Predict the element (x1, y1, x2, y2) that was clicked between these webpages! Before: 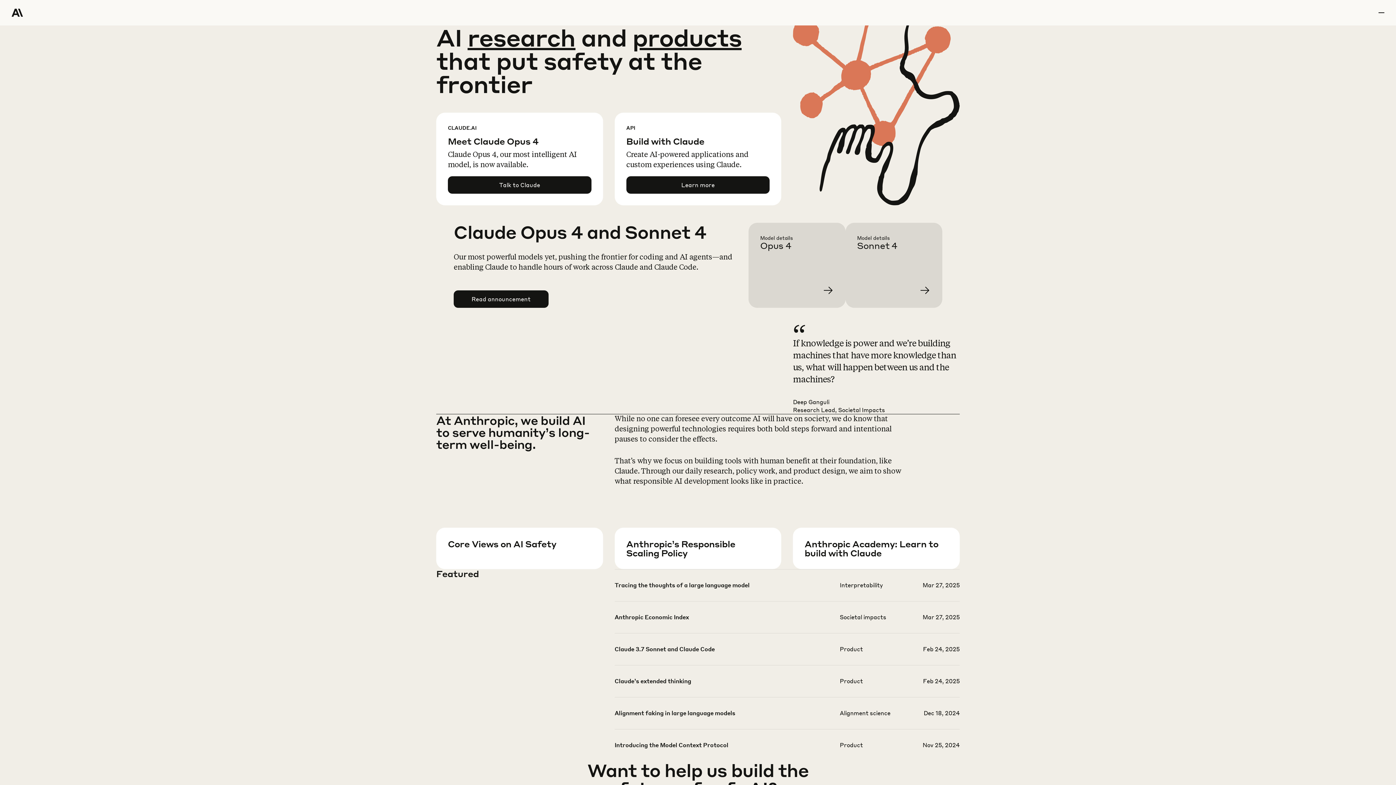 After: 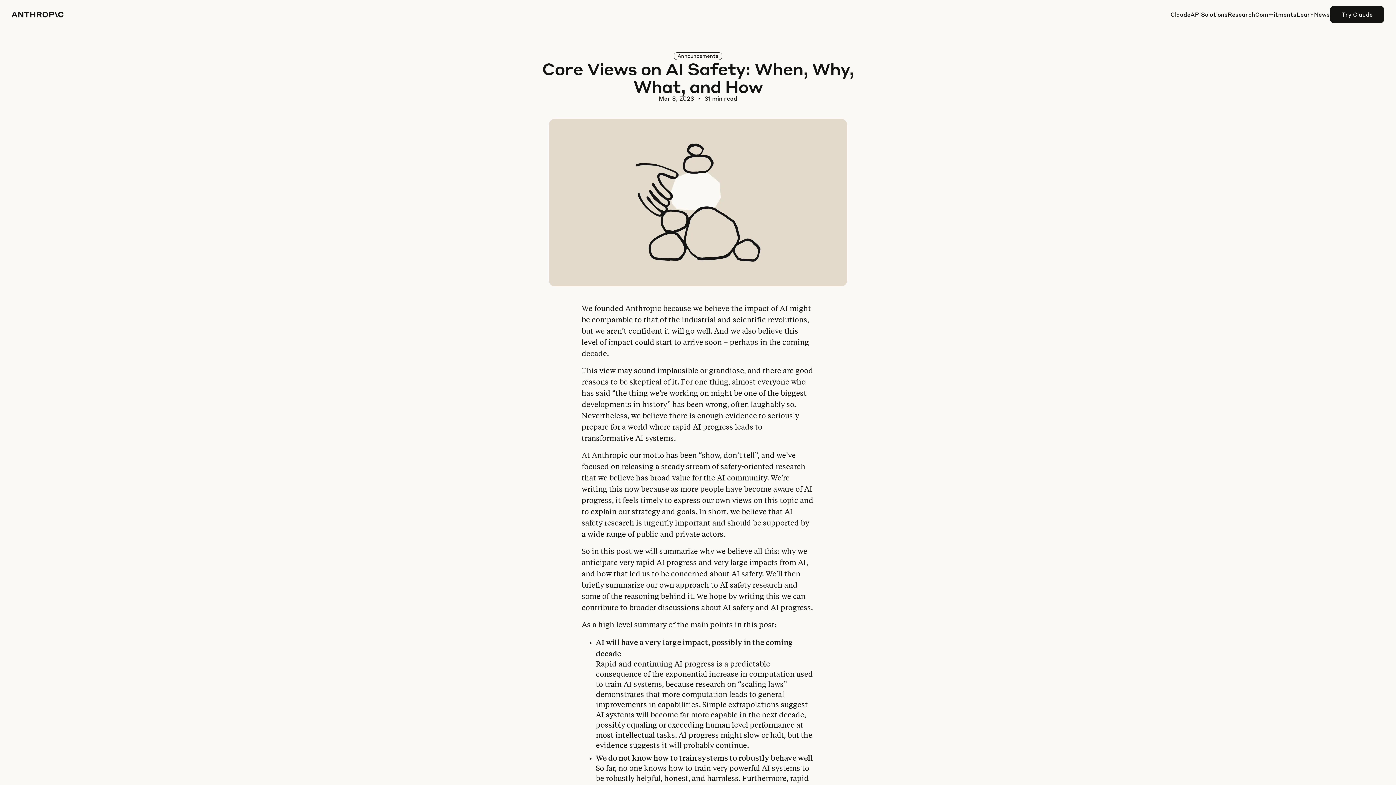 Action: bbox: (448, 557, 614, 599) label: Learn more about our views on AI Safety